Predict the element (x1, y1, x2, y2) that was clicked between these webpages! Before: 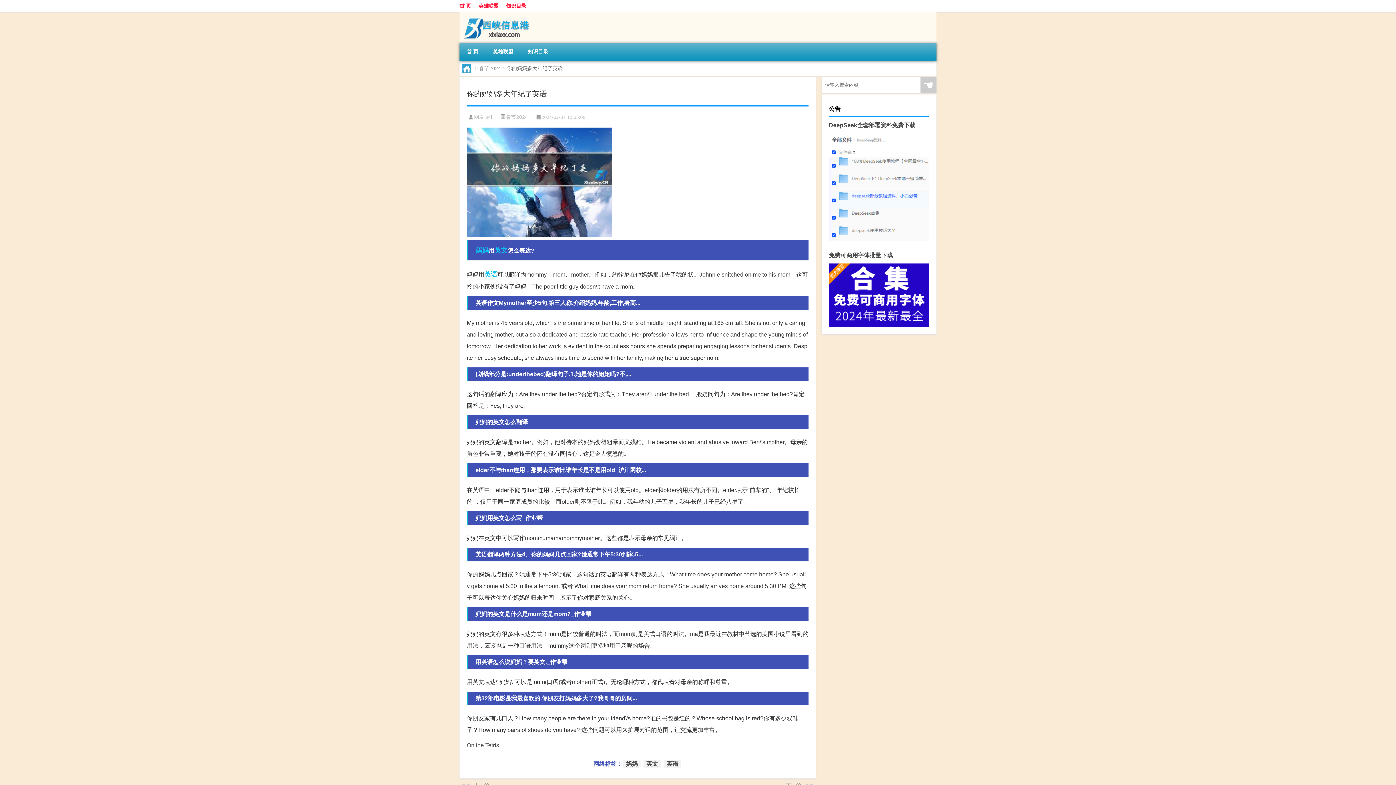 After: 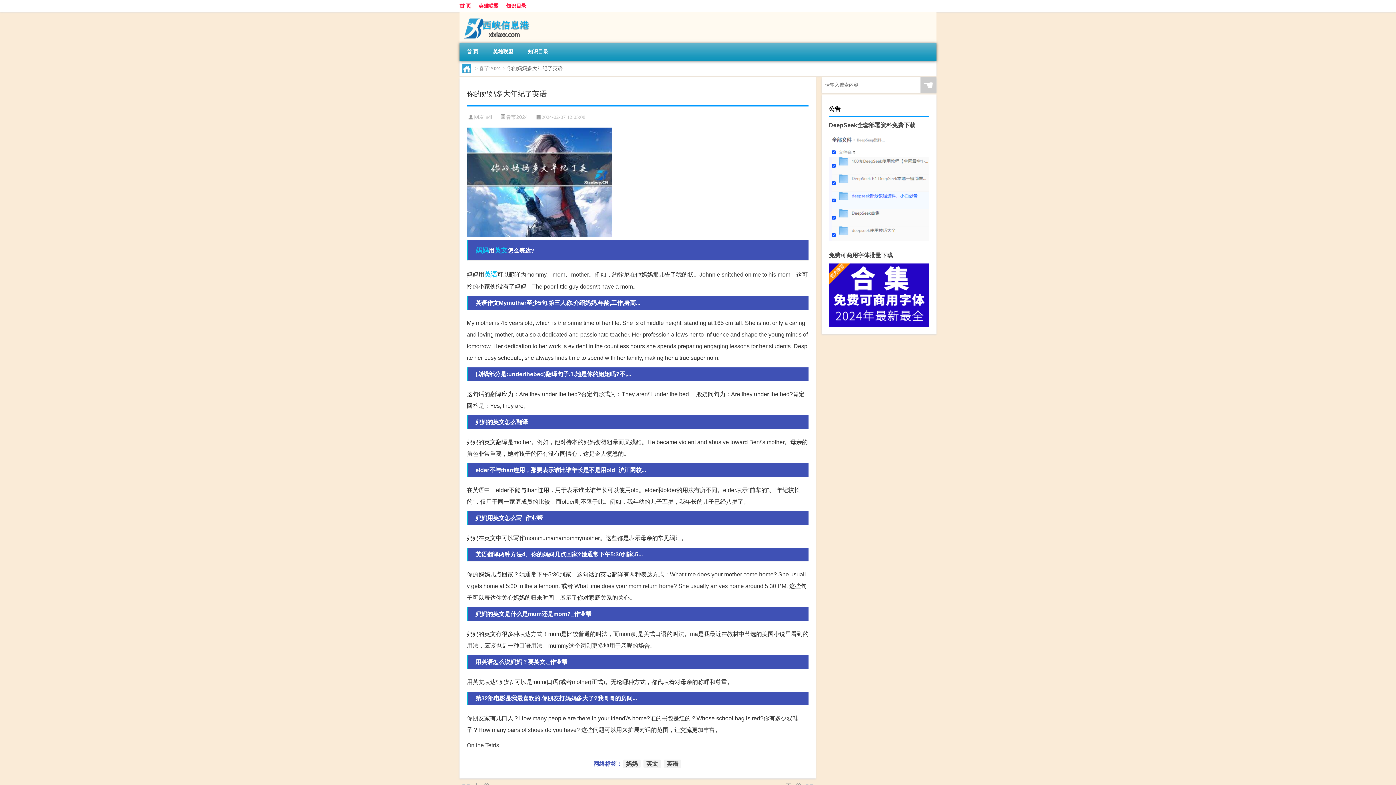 Action: label: 英语 bbox: (484, 270, 497, 278)